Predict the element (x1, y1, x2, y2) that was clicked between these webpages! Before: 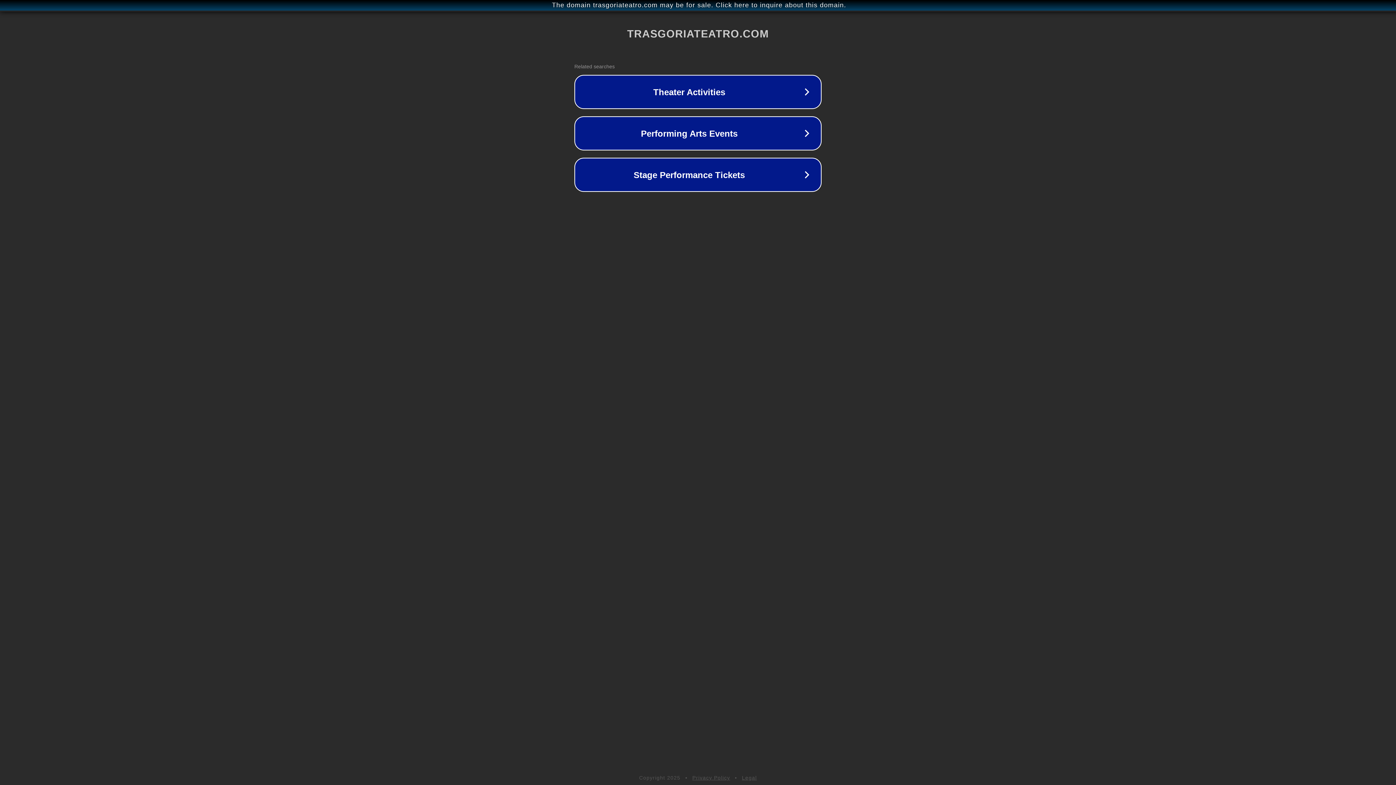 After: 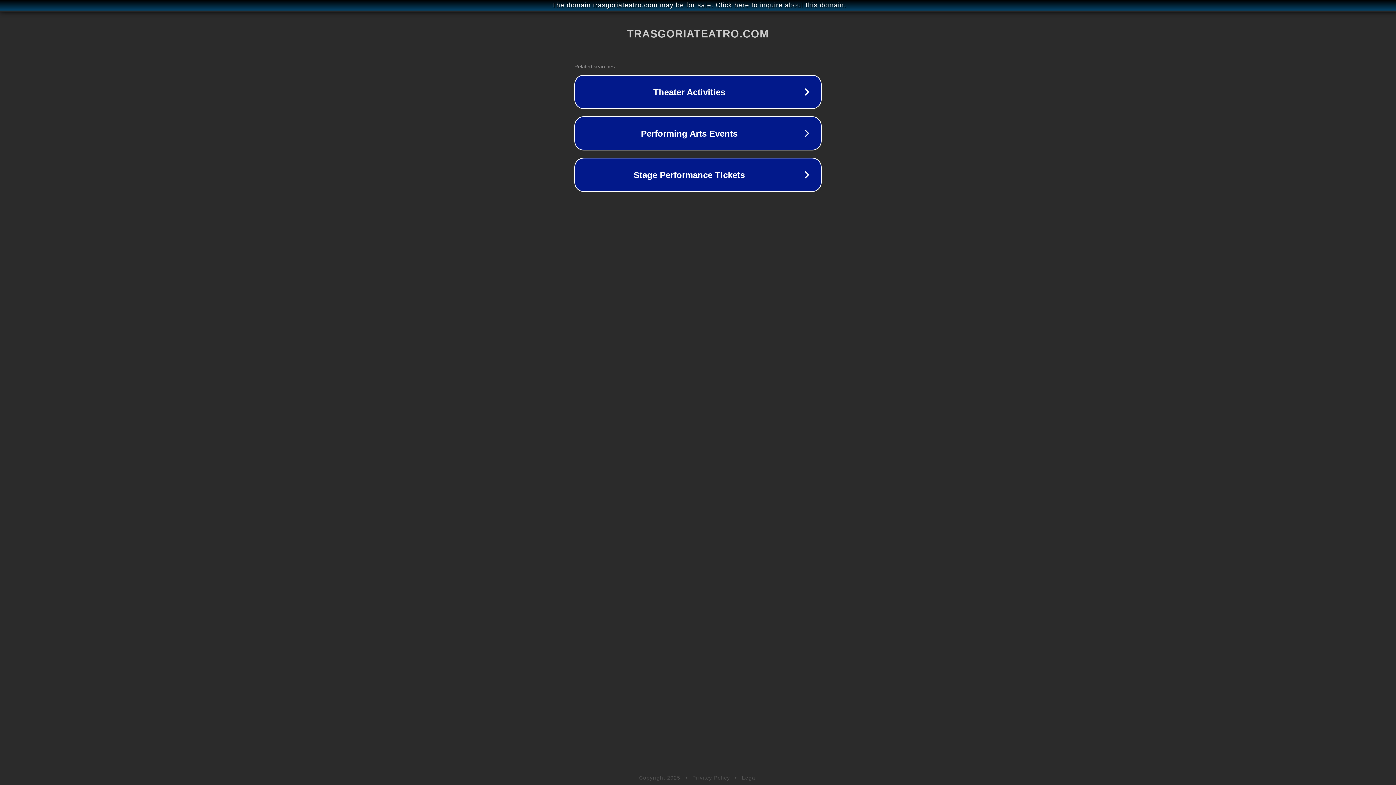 Action: label: Legal bbox: (742, 775, 757, 781)